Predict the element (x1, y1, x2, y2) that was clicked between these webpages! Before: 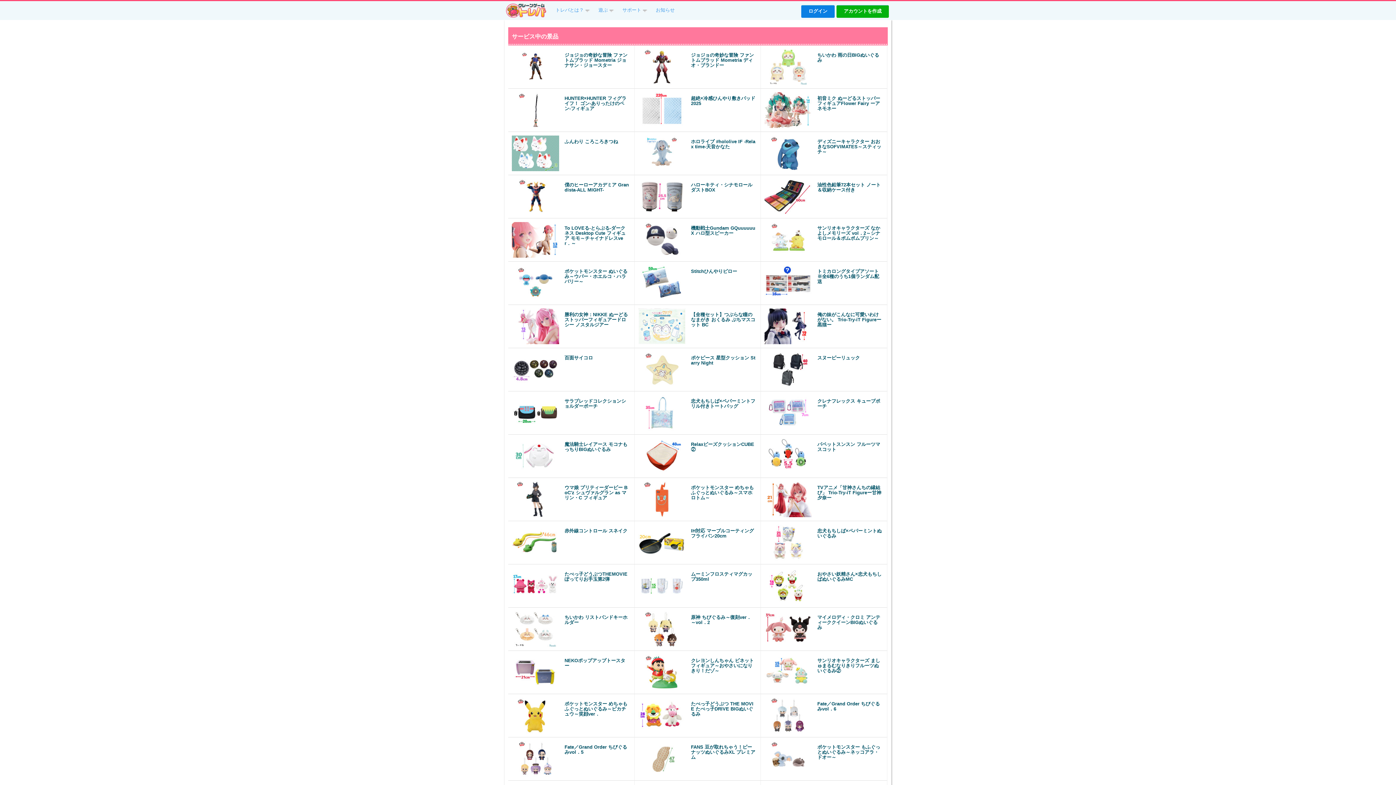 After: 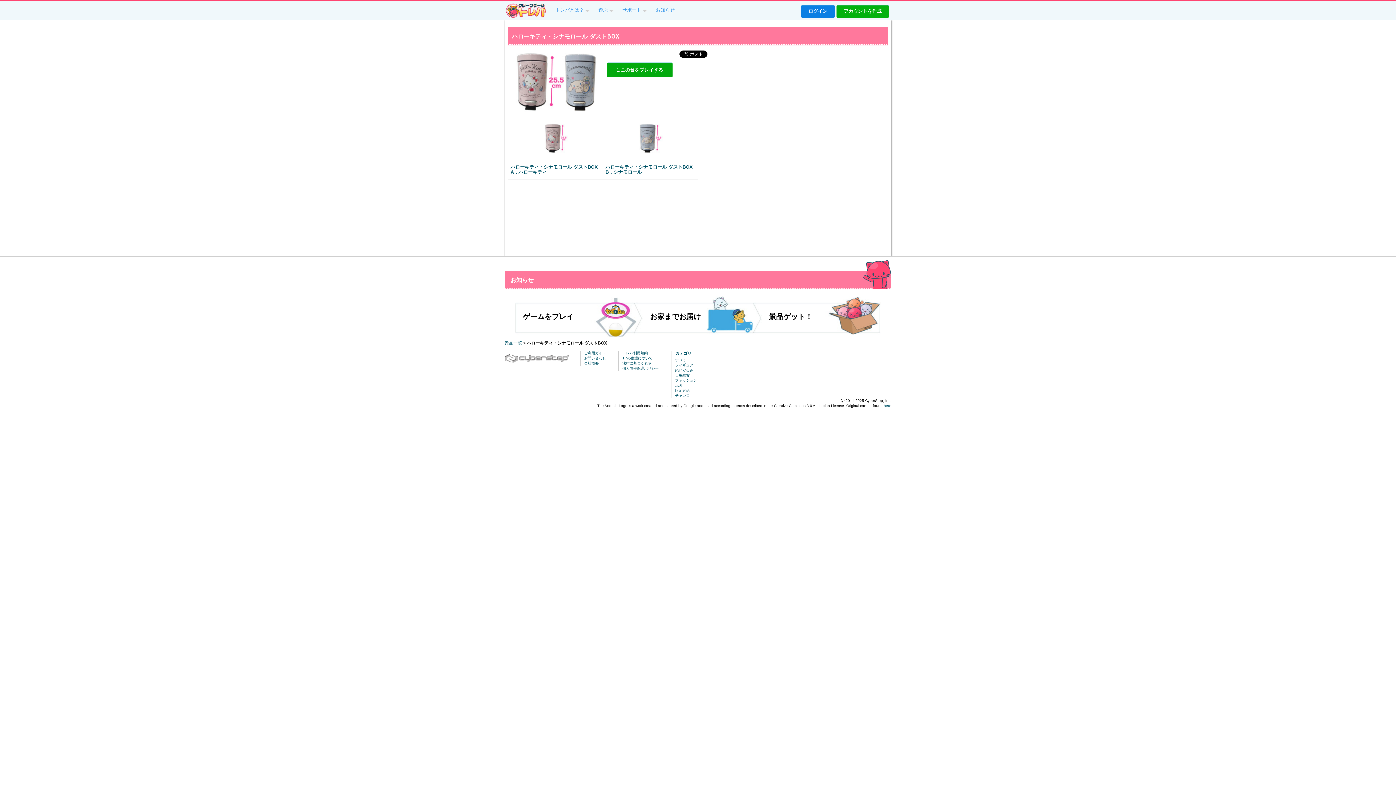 Action: label: ハローキティ・シナモロール ダストBOX bbox: (634, 175, 761, 218)